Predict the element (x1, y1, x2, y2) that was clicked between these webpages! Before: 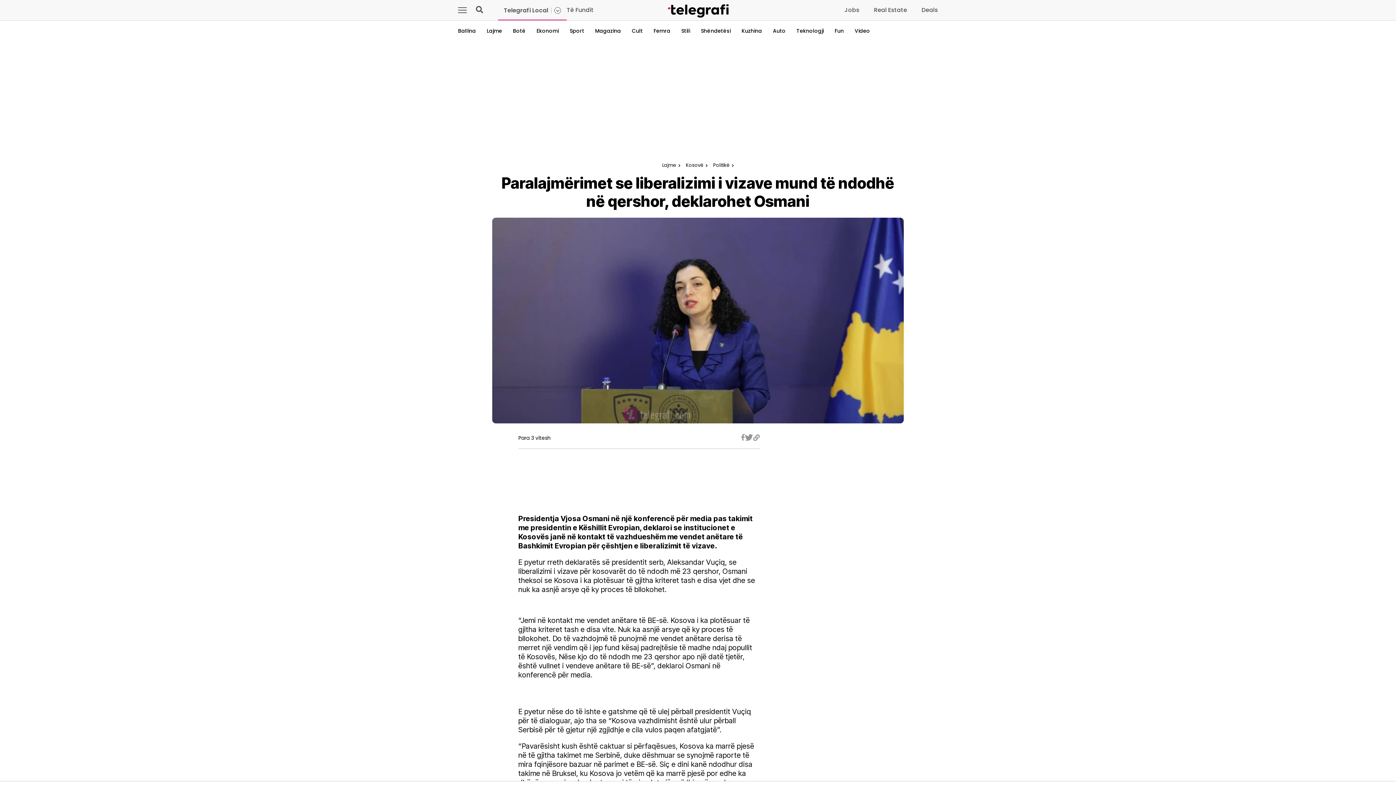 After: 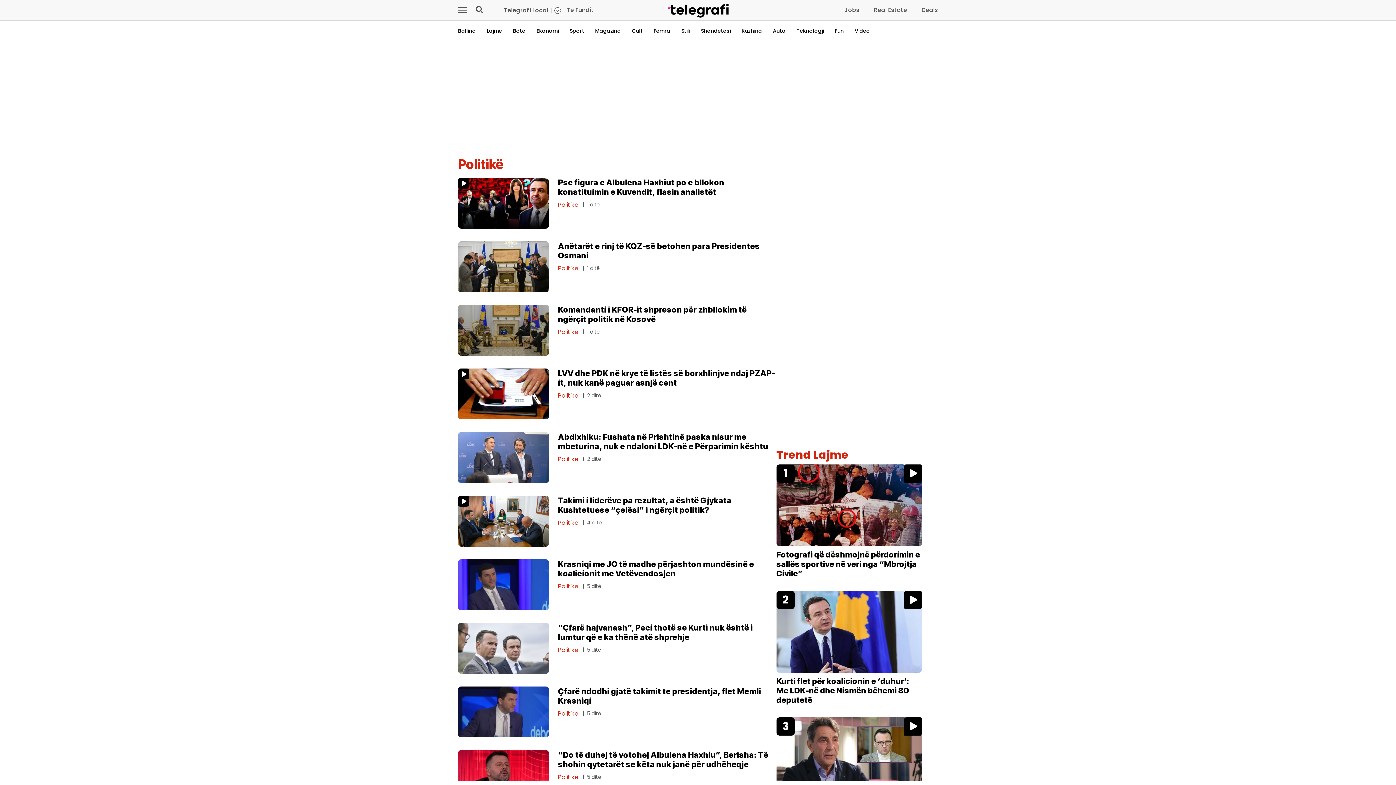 Action: bbox: (713, 162, 730, 168) label: Politikë